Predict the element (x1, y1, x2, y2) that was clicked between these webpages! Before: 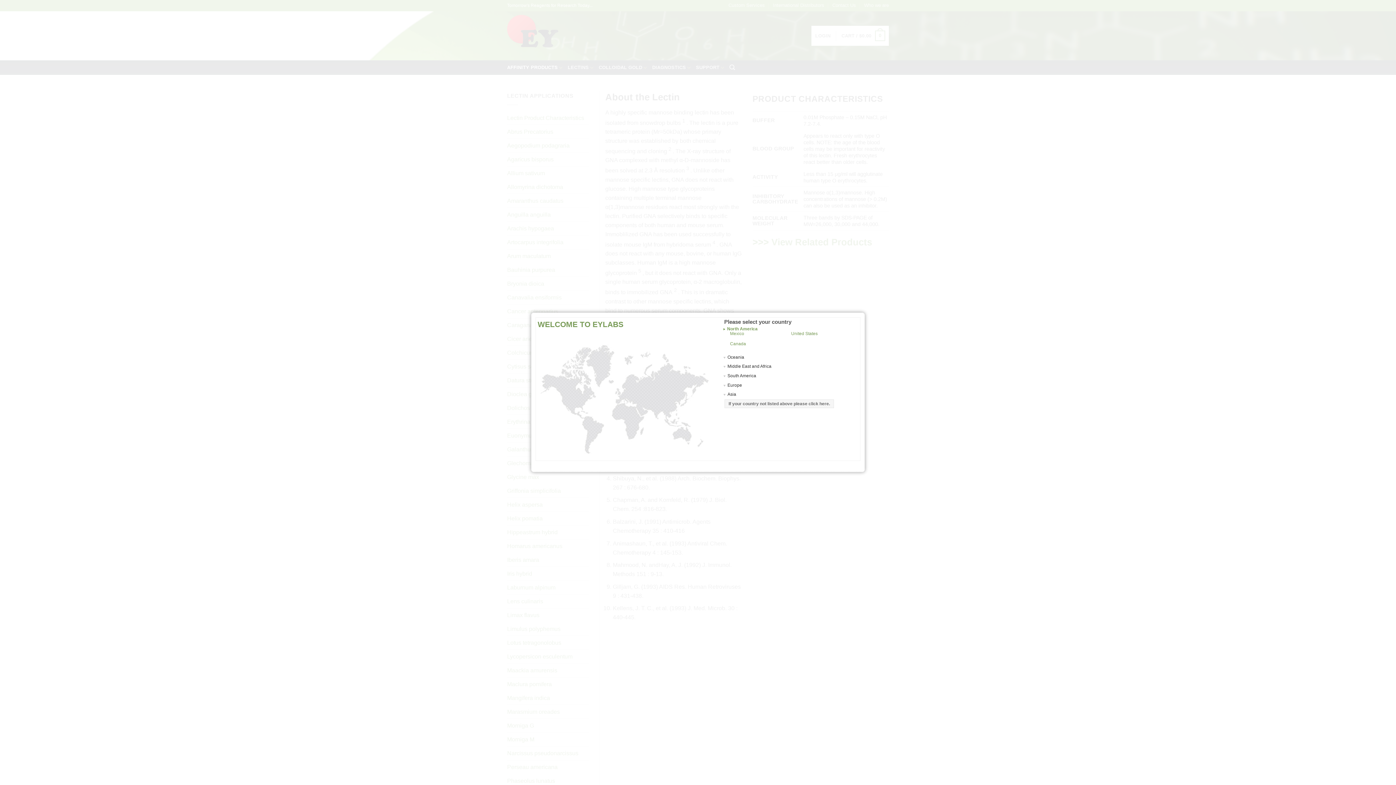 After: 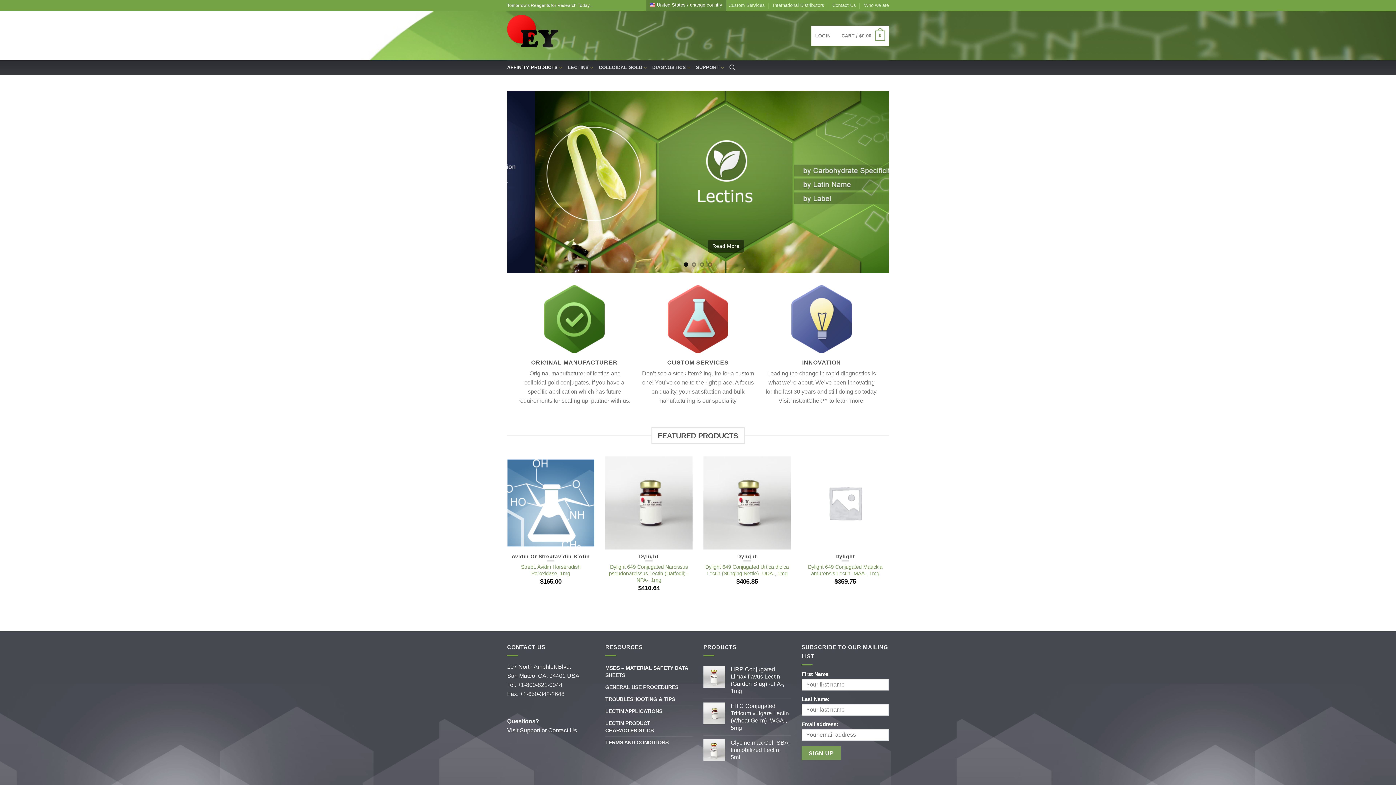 Action: bbox: (791, 330, 847, 337) label: United States